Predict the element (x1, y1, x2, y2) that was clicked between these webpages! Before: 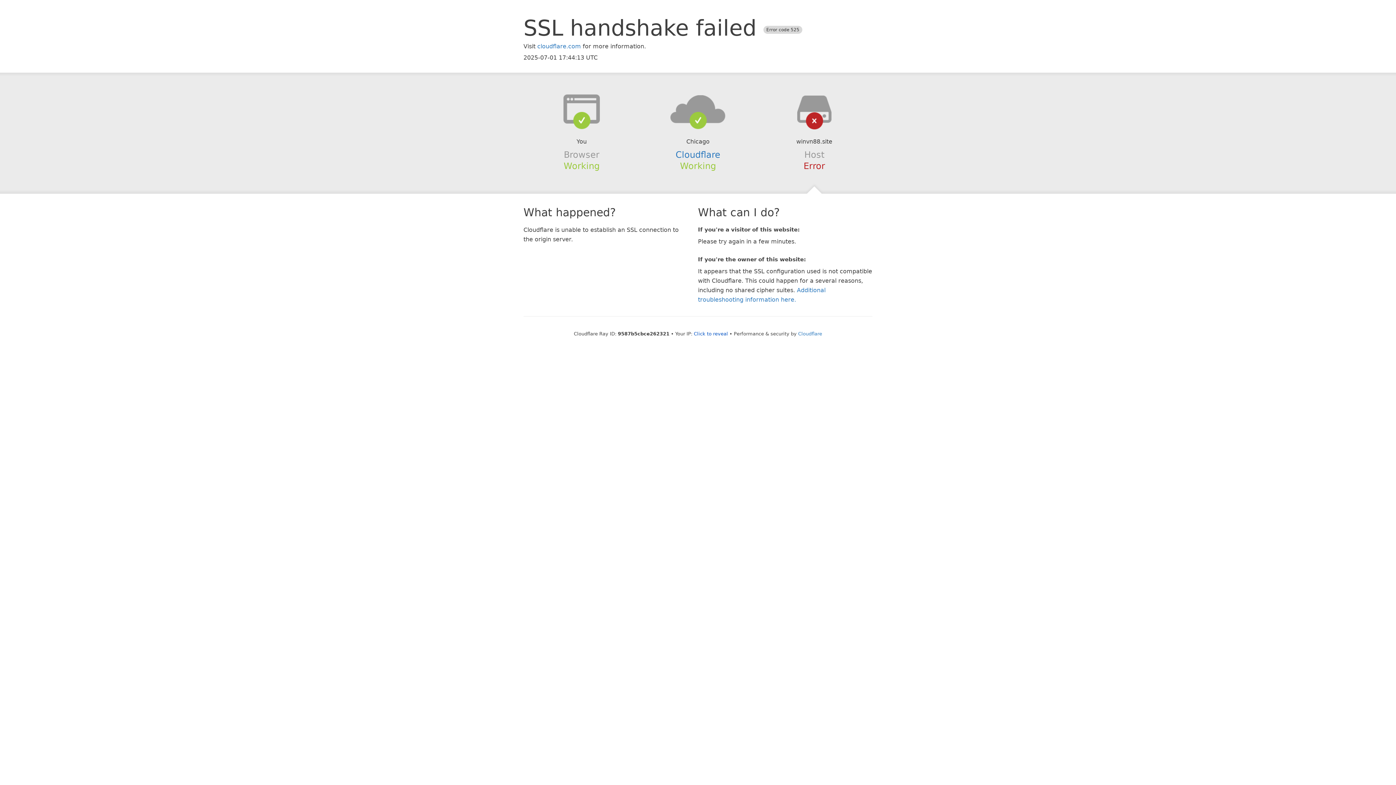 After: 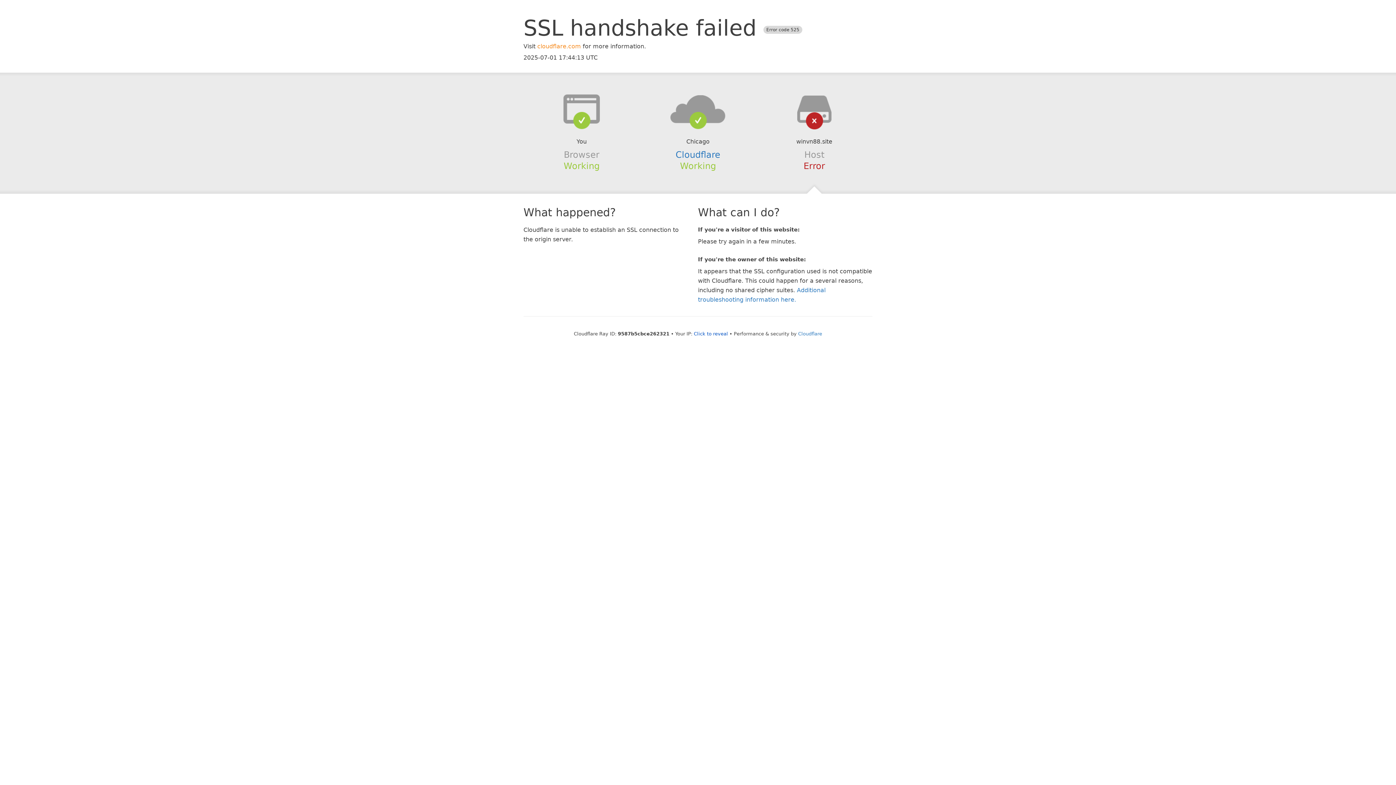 Action: label: cloudflare.com bbox: (537, 42, 581, 49)